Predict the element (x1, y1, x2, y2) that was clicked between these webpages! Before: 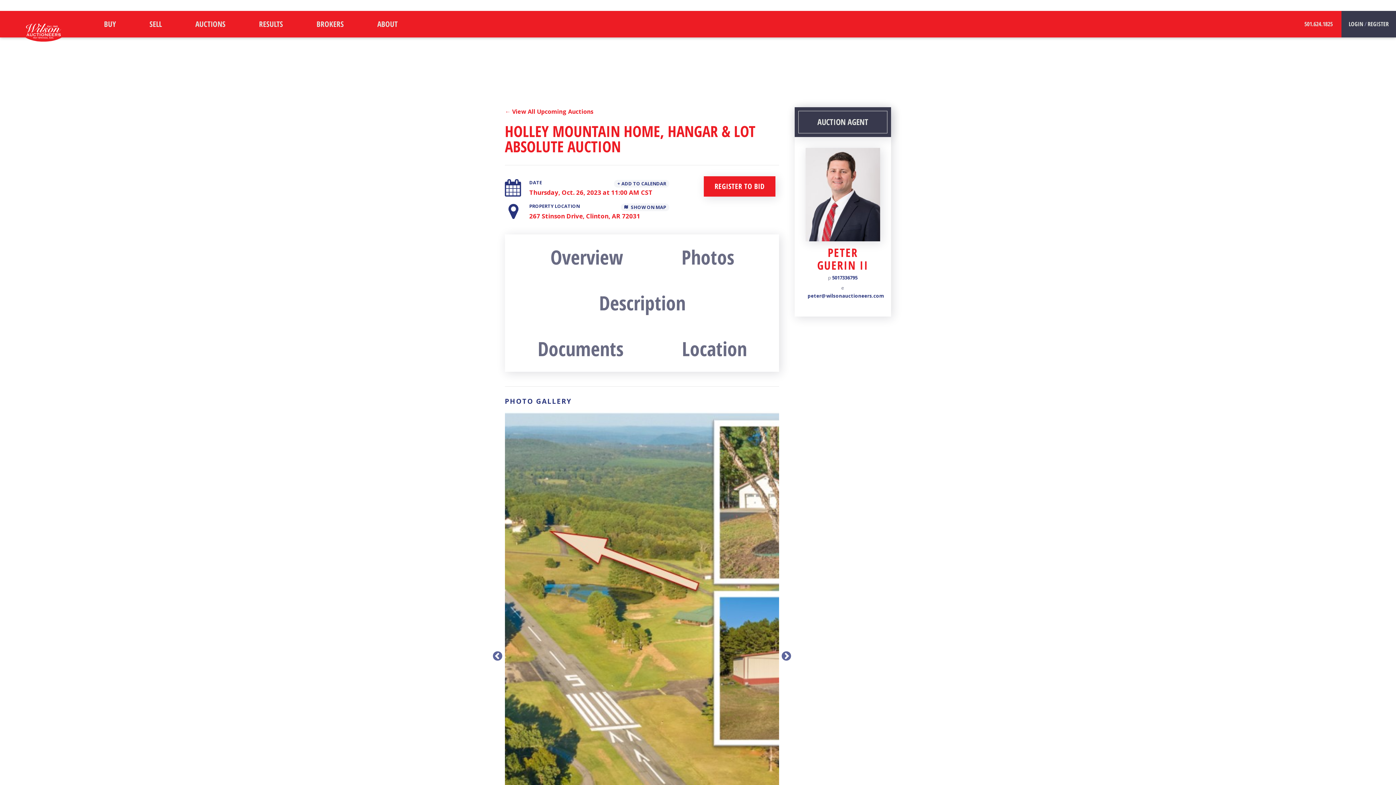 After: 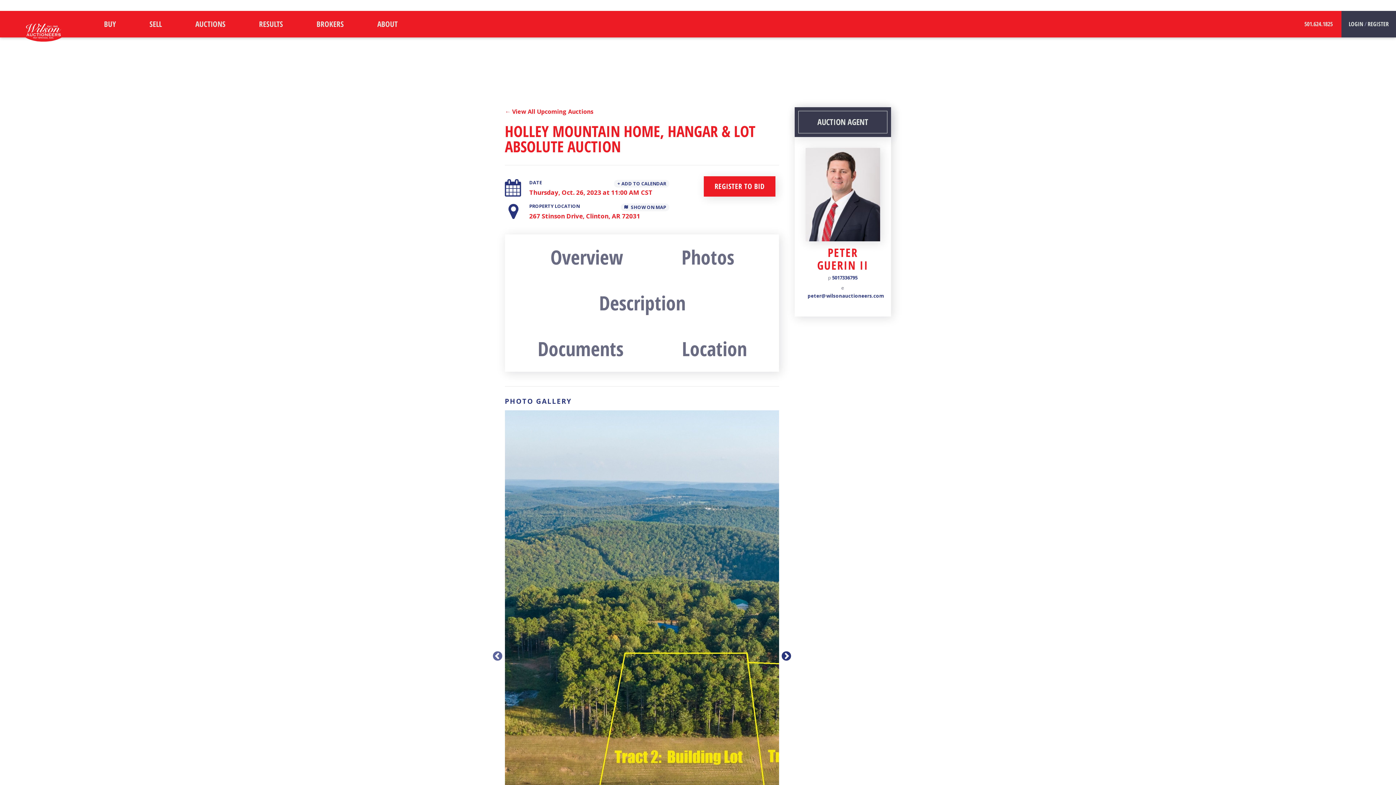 Action: label: Next bbox: (781, 651, 788, 658)